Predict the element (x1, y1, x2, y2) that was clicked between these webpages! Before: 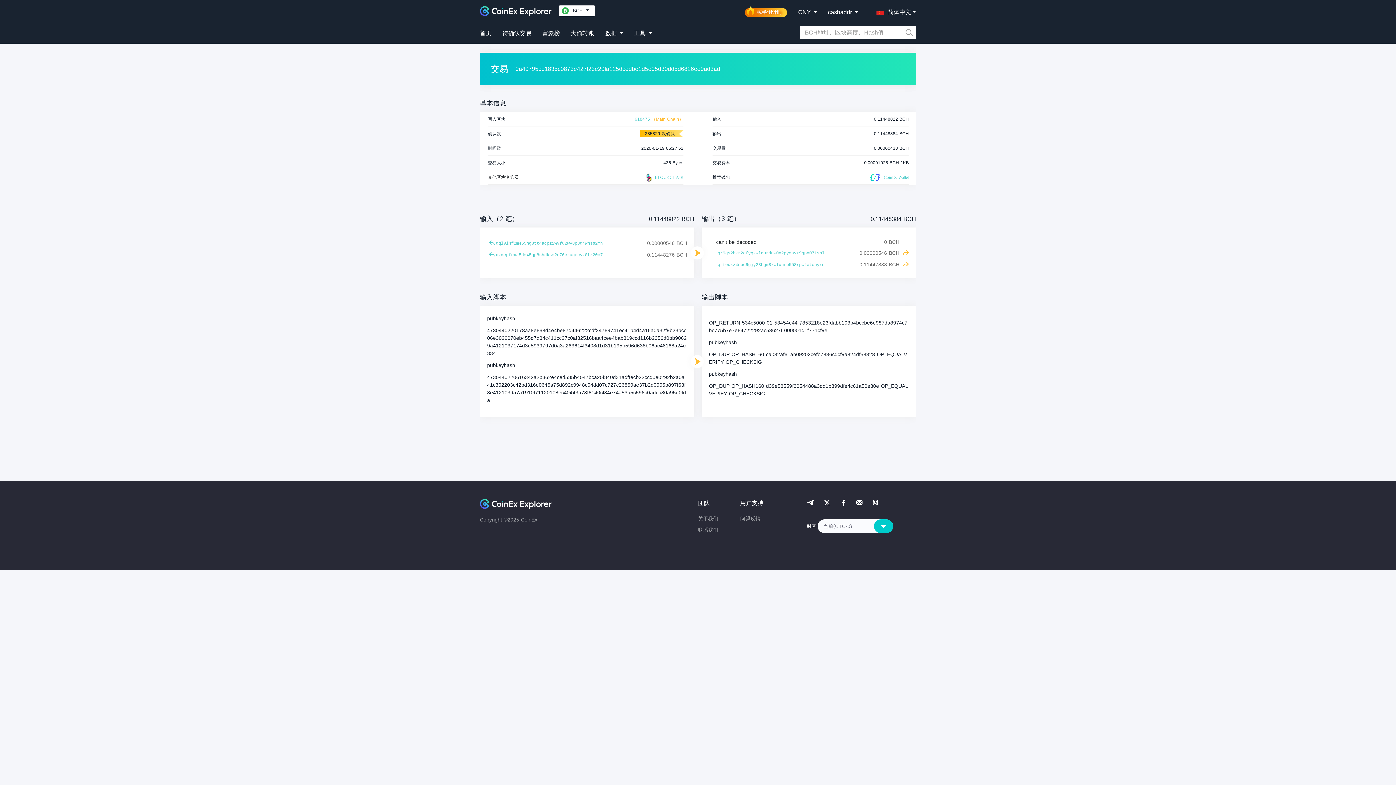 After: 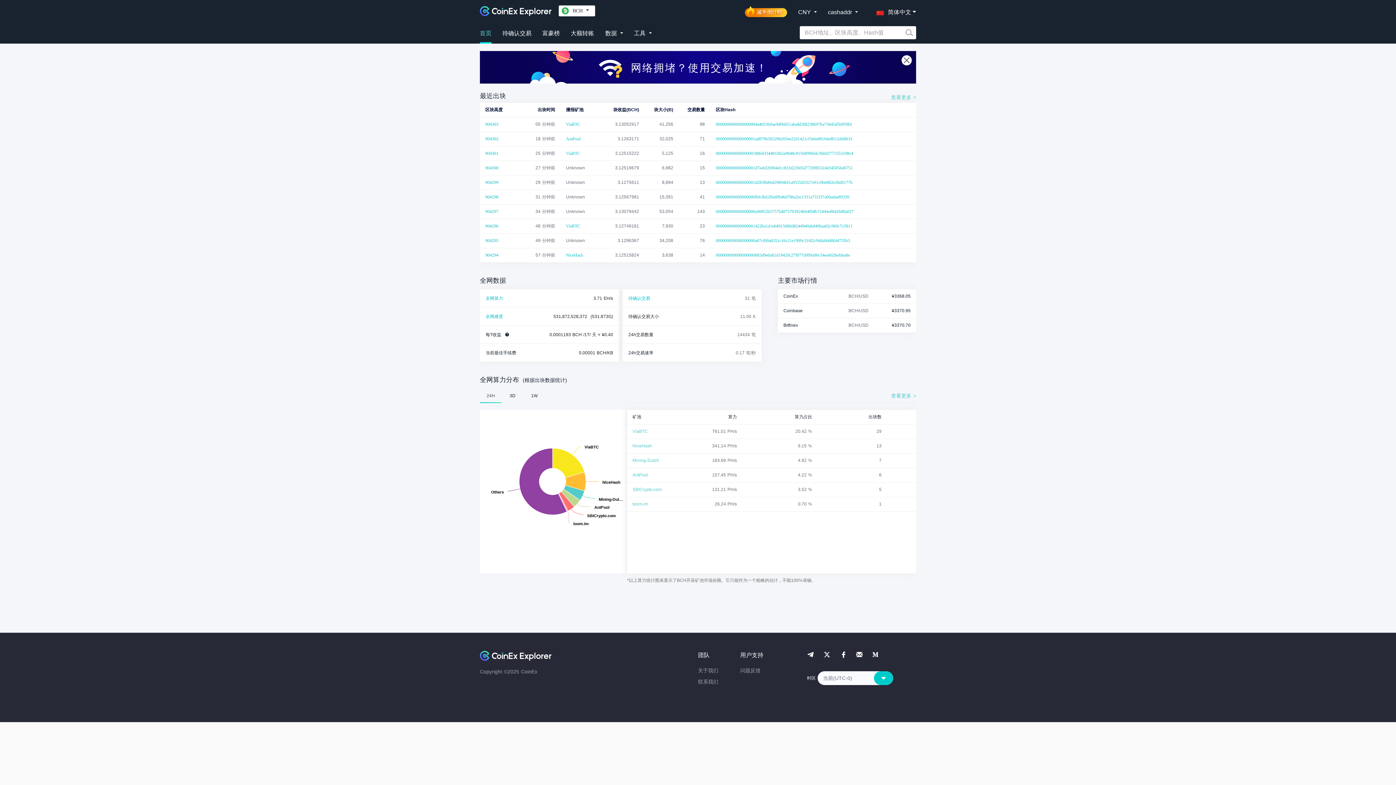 Action: bbox: (480, 21, 491, 40) label: 首页